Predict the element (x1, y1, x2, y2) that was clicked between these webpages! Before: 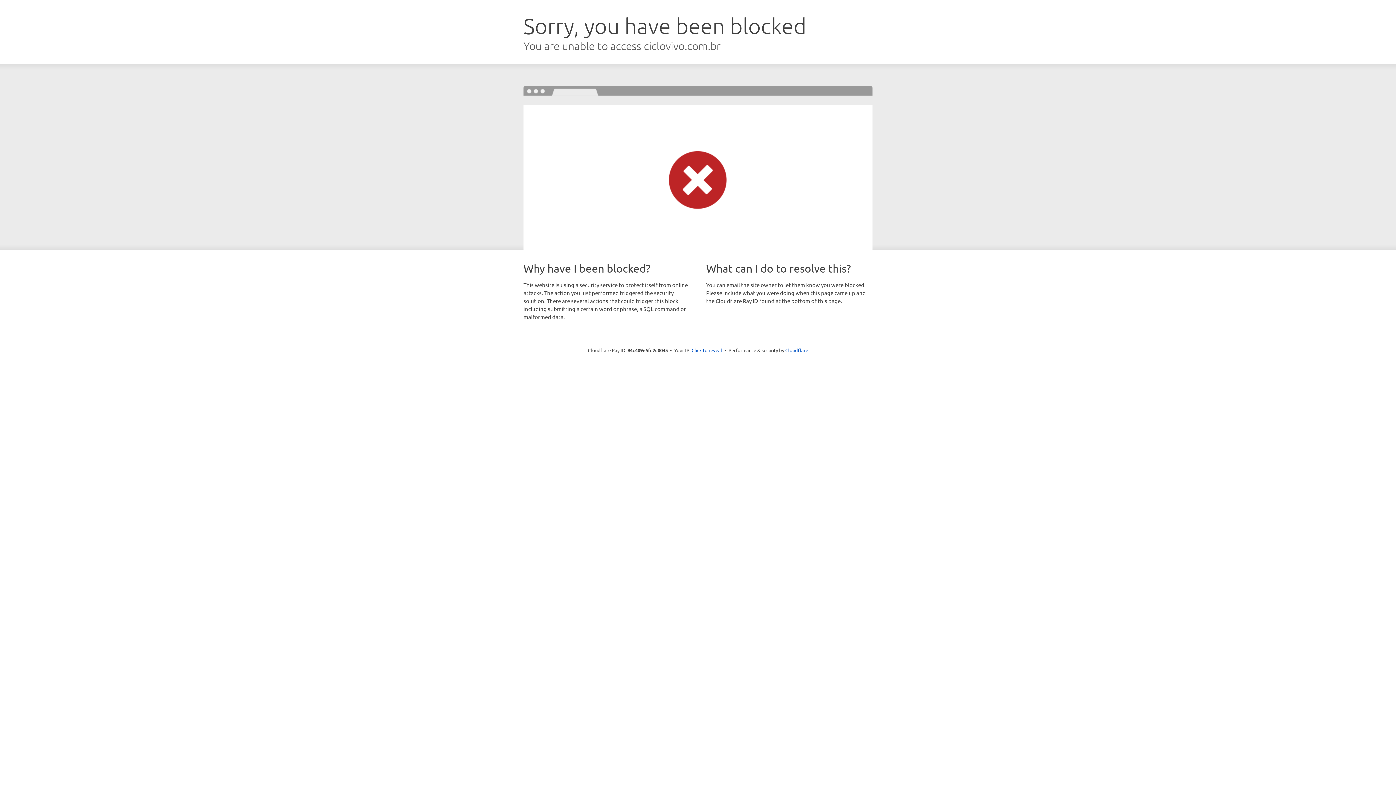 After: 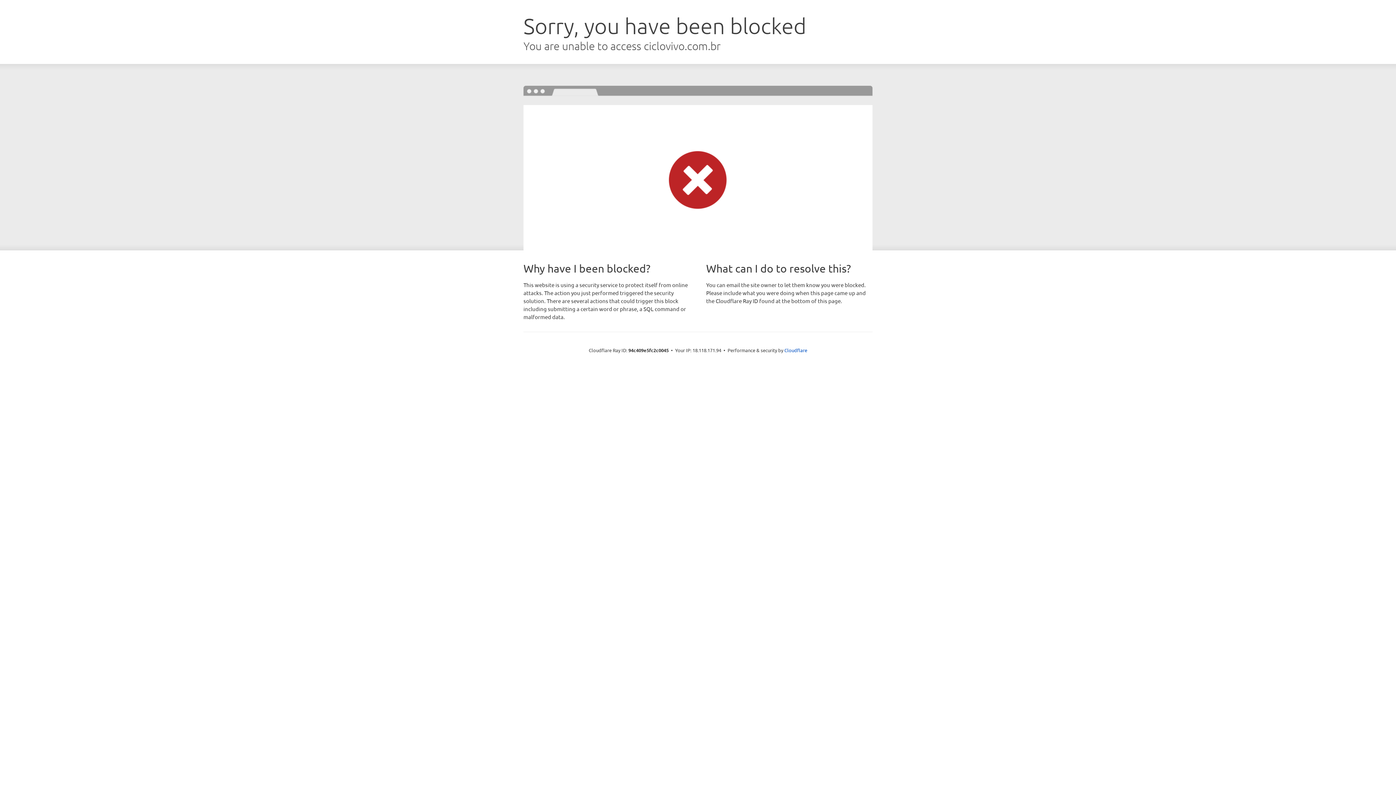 Action: bbox: (691, 346, 722, 353) label: Click to reveal